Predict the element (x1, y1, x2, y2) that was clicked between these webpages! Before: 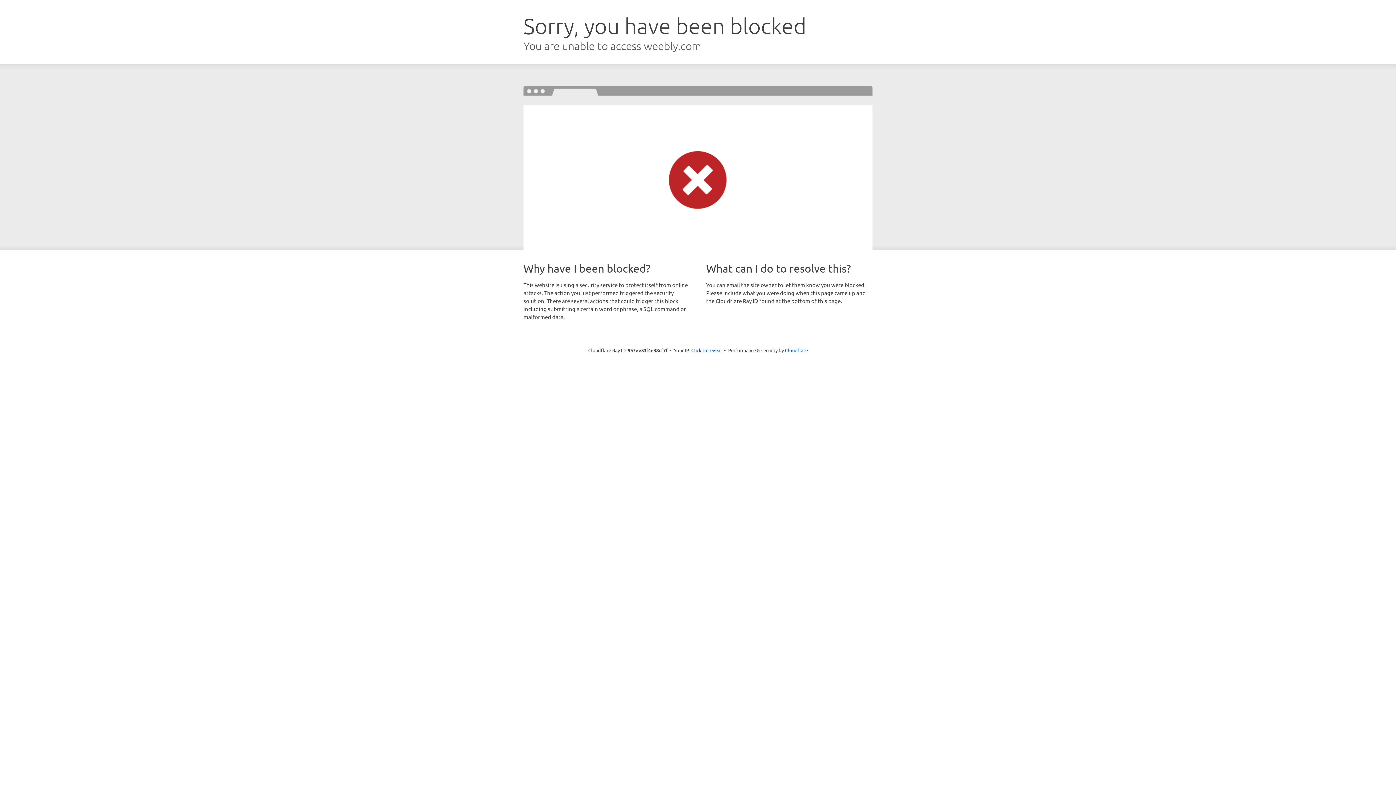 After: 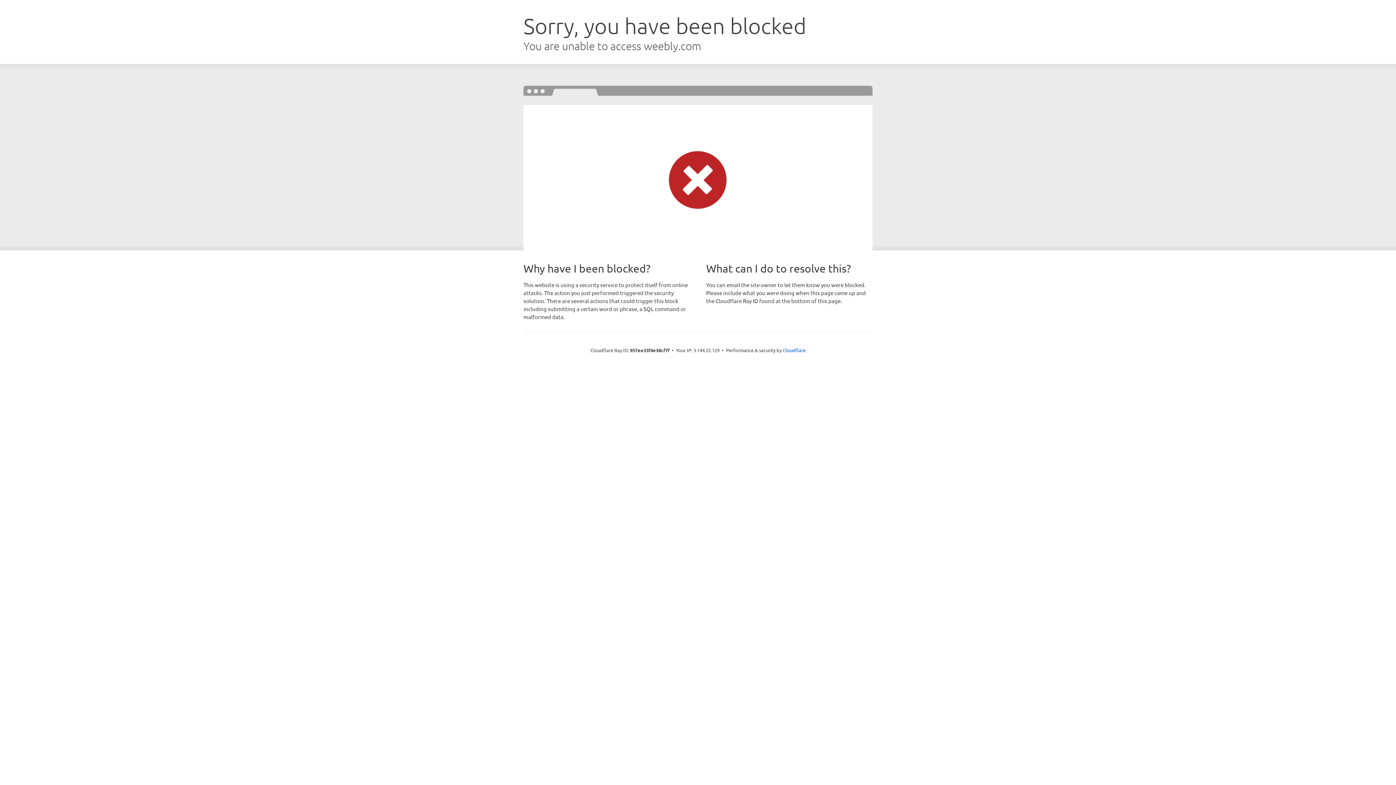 Action: label: Click to reveal bbox: (691, 346, 722, 353)